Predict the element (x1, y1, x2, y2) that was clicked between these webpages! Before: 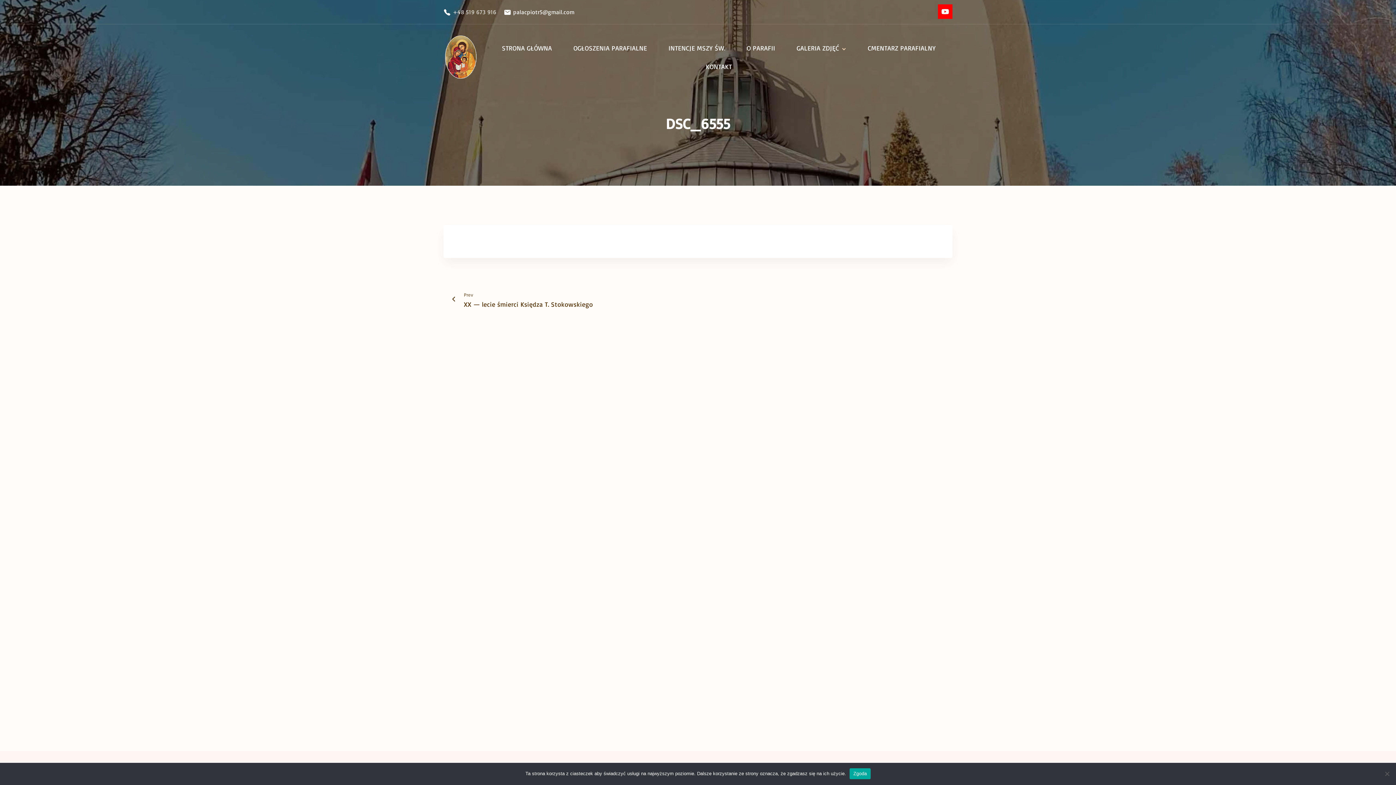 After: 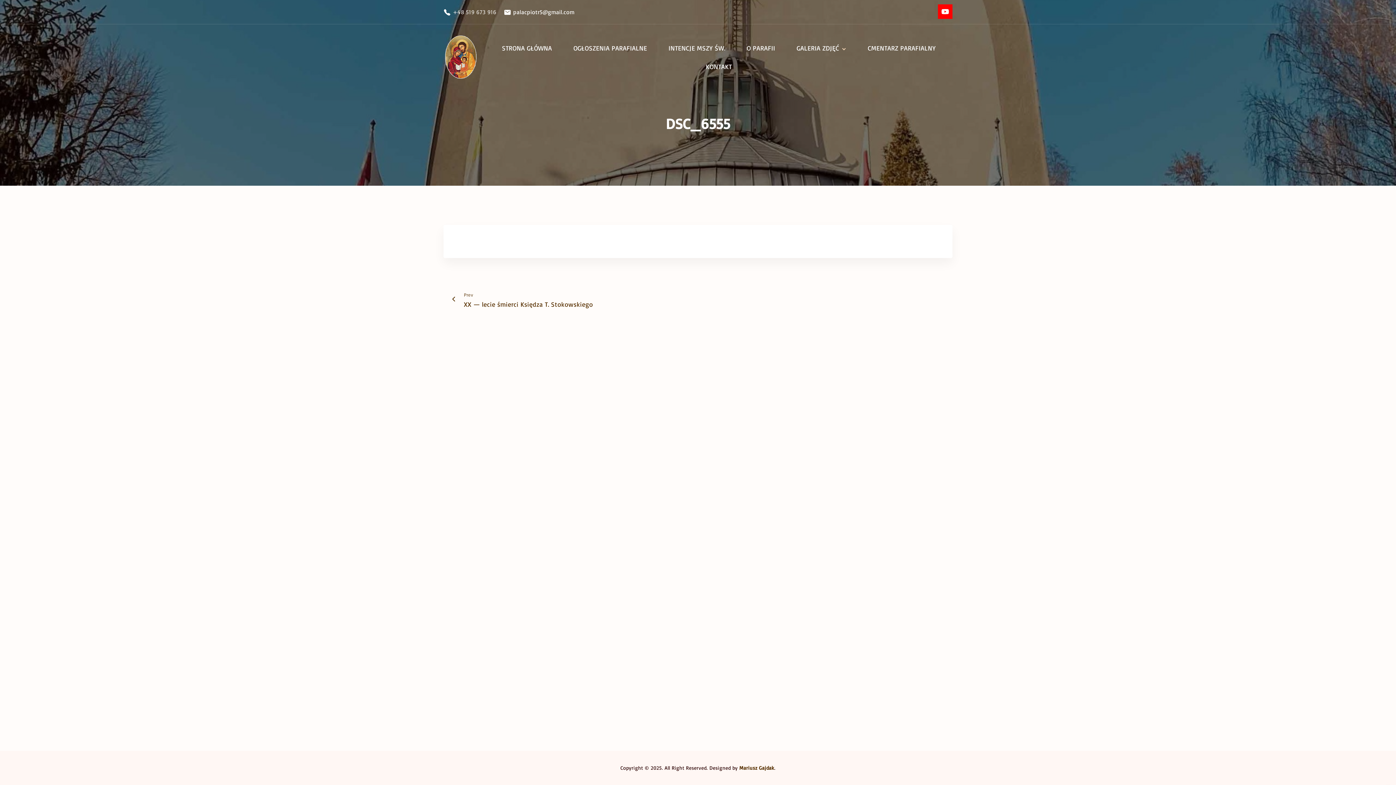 Action: label: Zgoda bbox: (849, 768, 870, 779)